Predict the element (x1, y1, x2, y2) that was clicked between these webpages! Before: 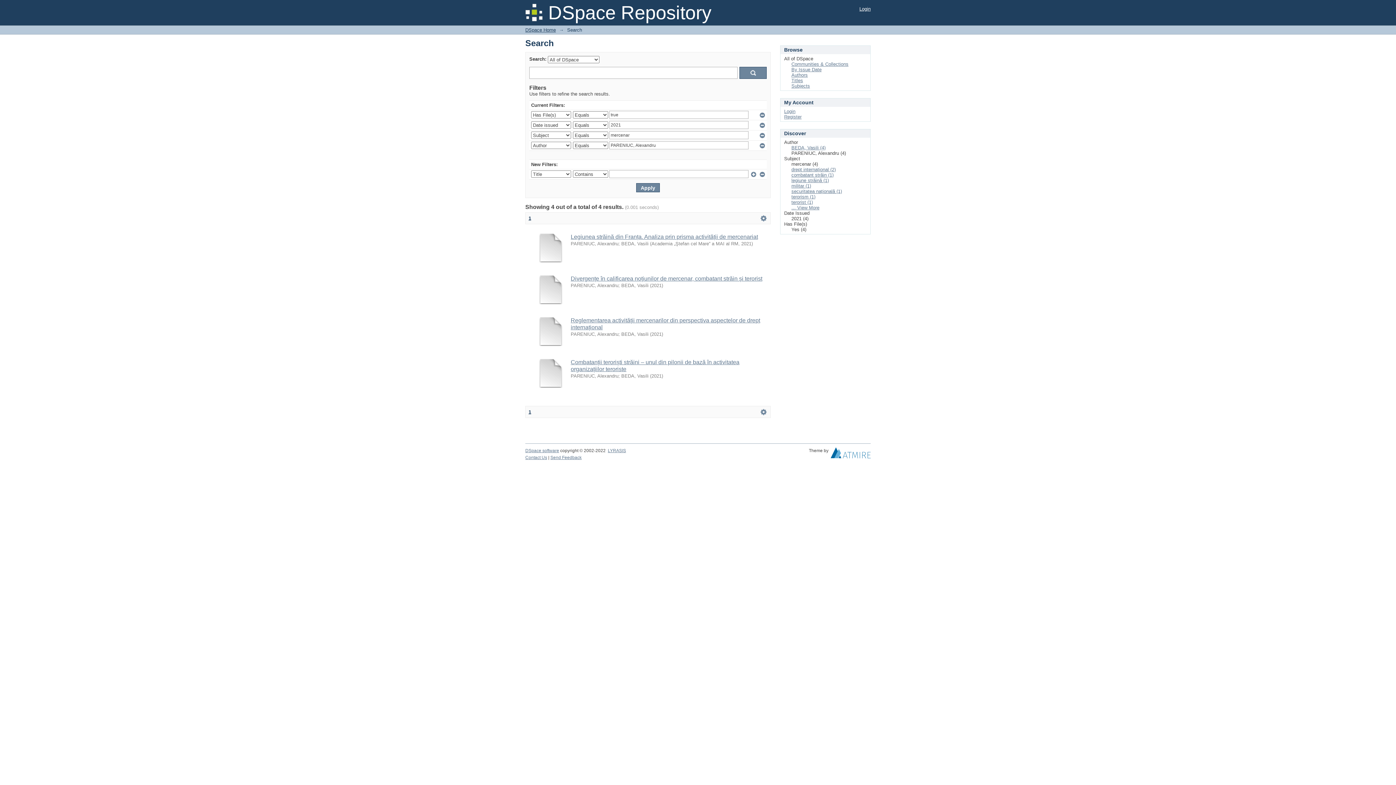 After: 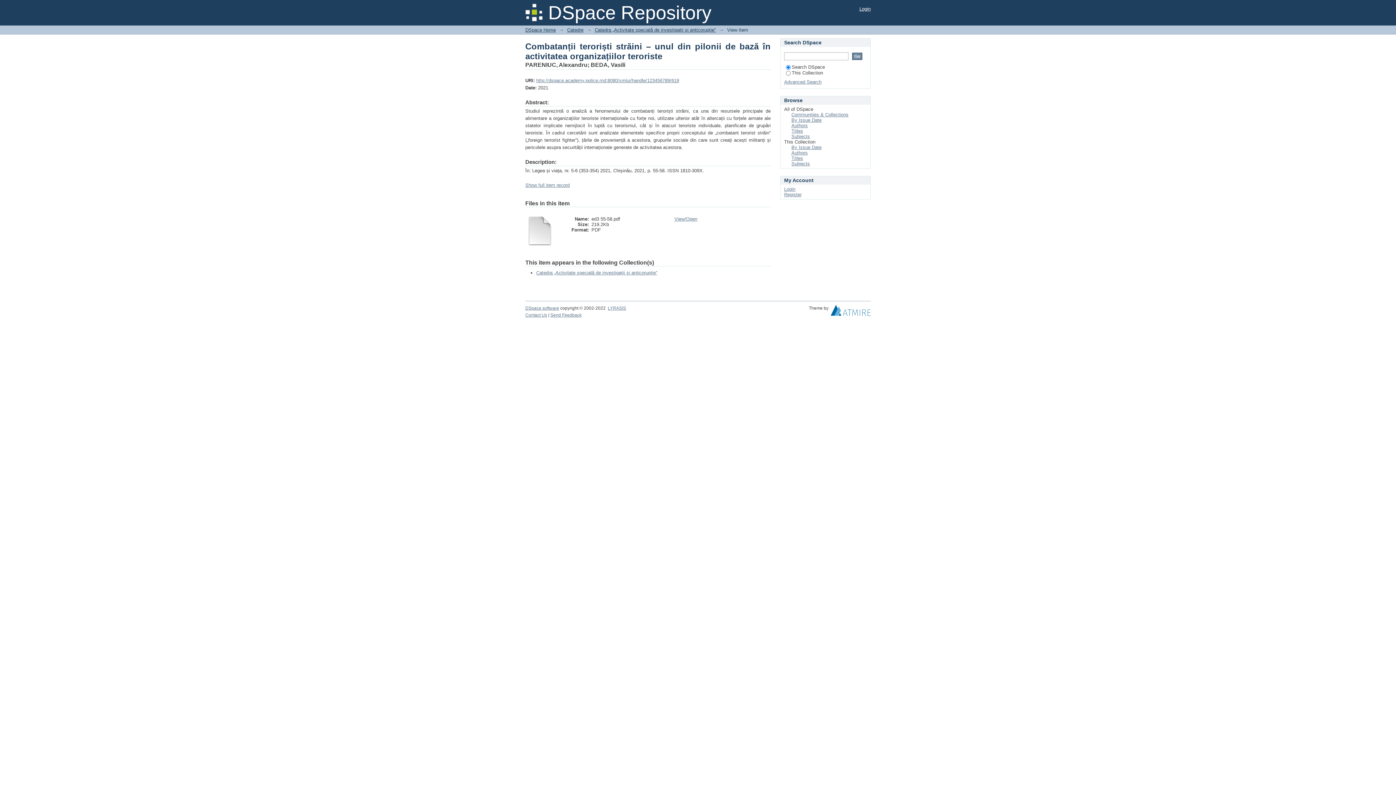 Action: bbox: (536, 383, 565, 389)